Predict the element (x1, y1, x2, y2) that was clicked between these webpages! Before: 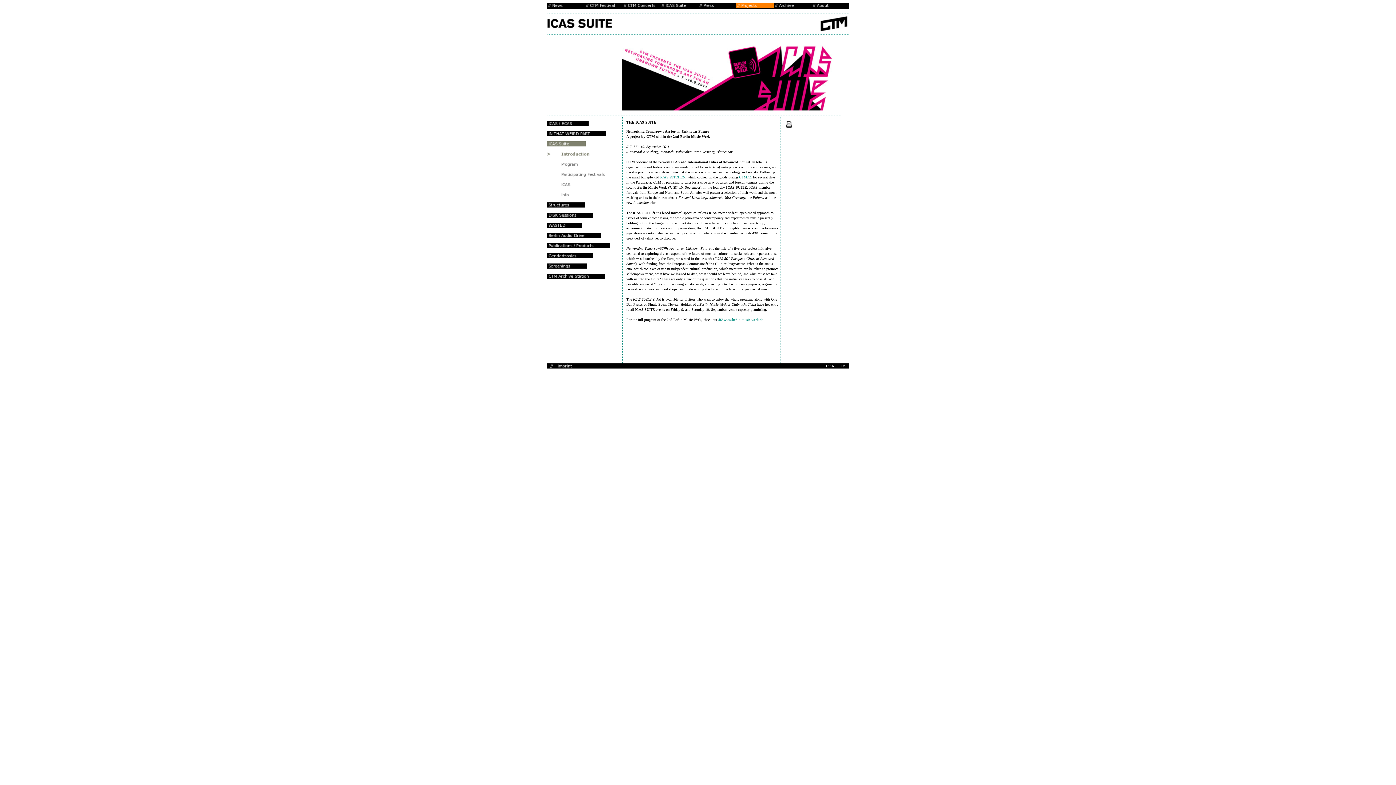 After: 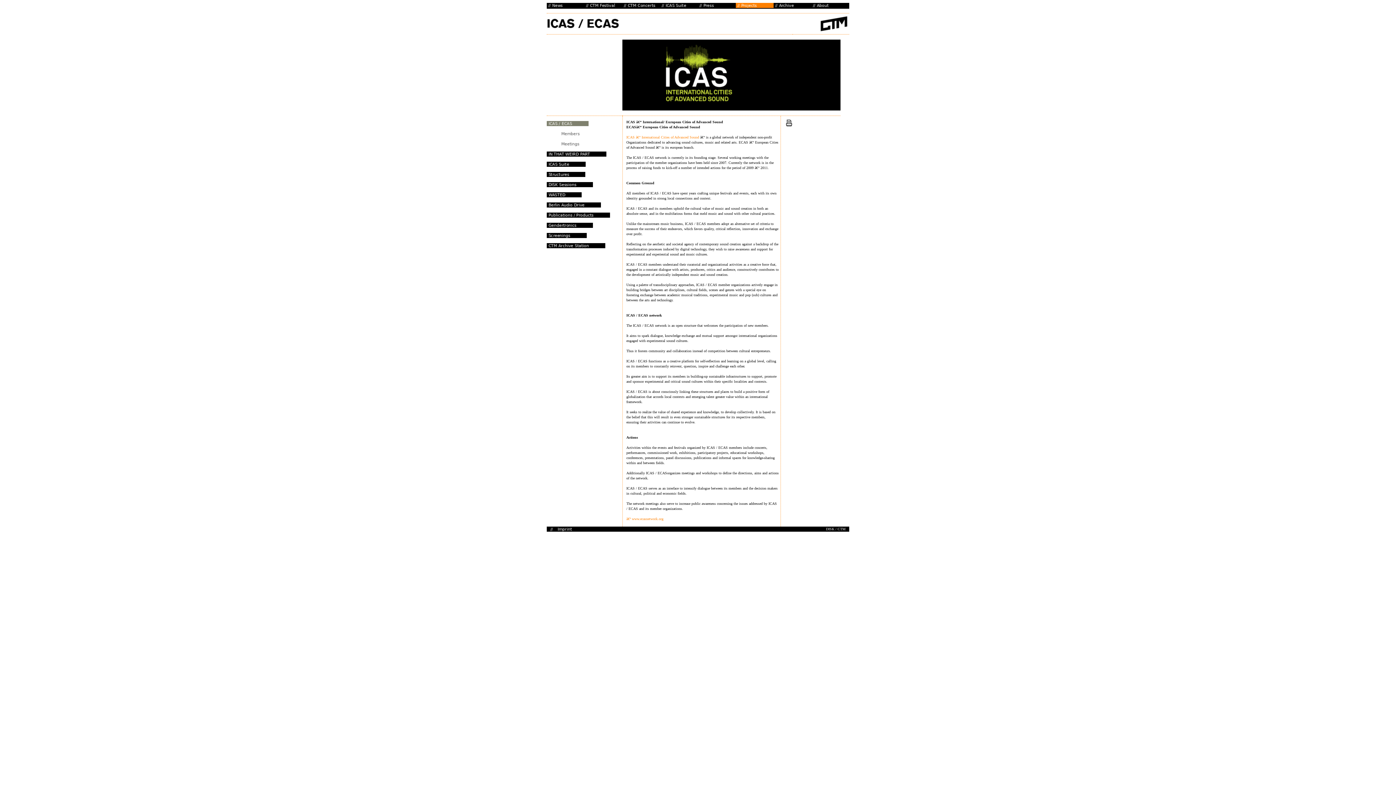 Action: bbox: (736, 4, 773, 8)